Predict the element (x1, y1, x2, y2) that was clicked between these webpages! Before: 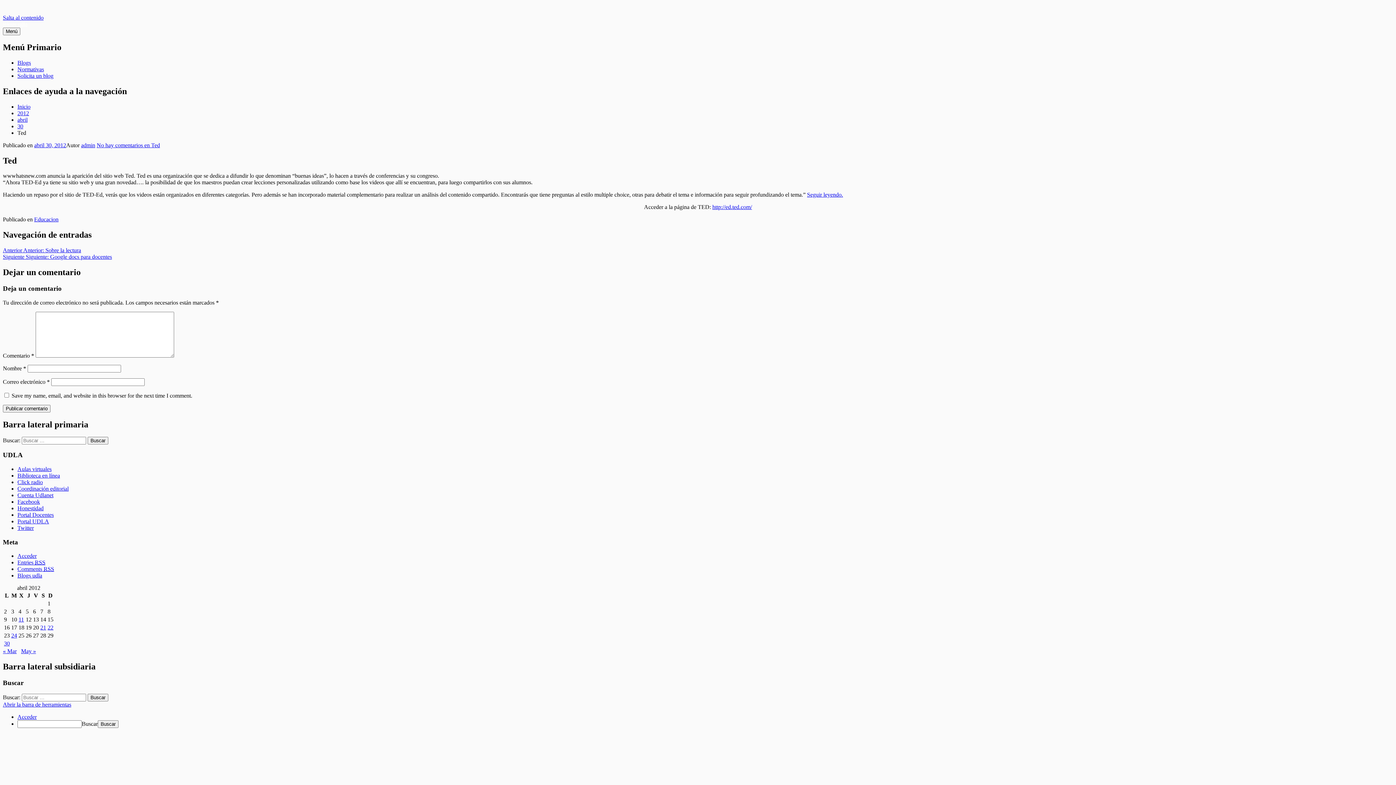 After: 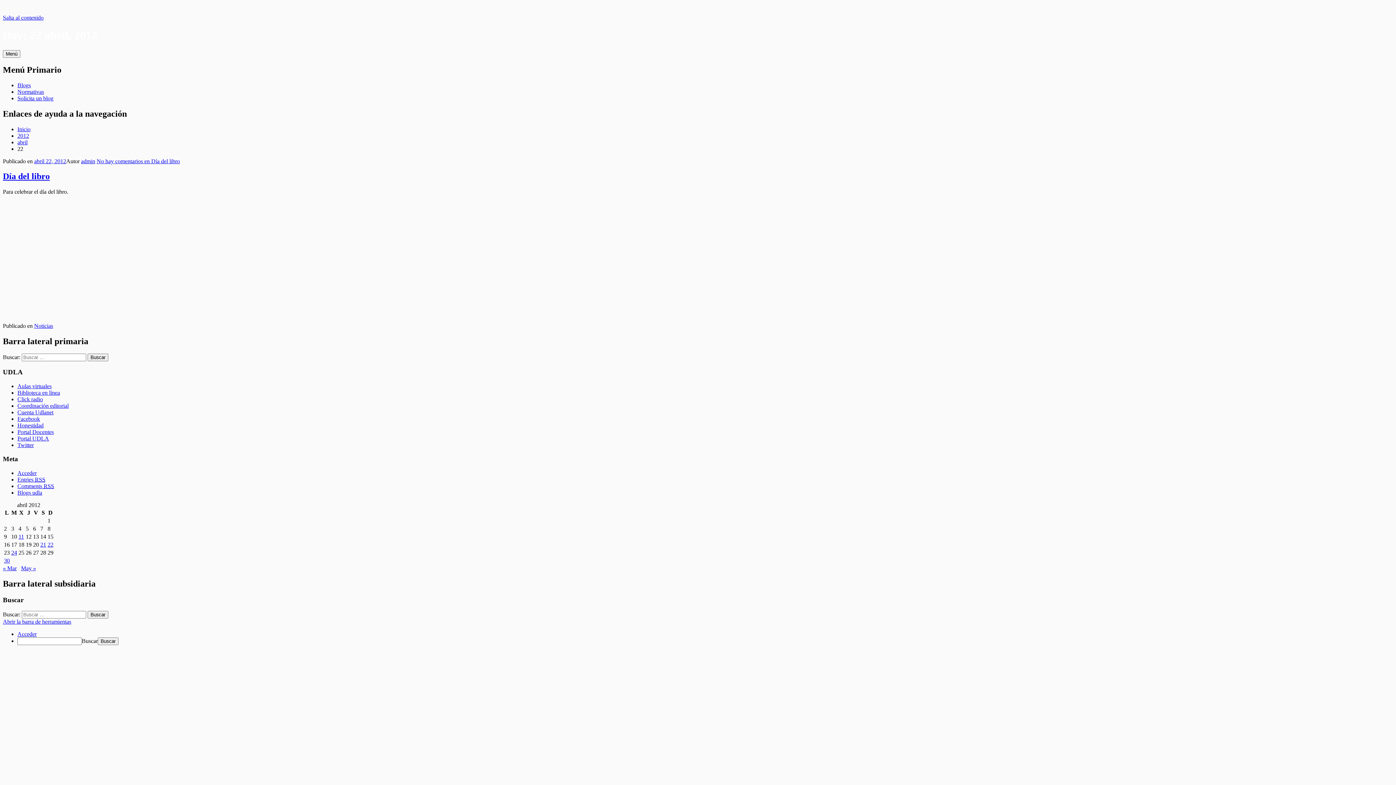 Action: label: Entradas publicadas el 22 April, 2012 bbox: (47, 624, 53, 631)